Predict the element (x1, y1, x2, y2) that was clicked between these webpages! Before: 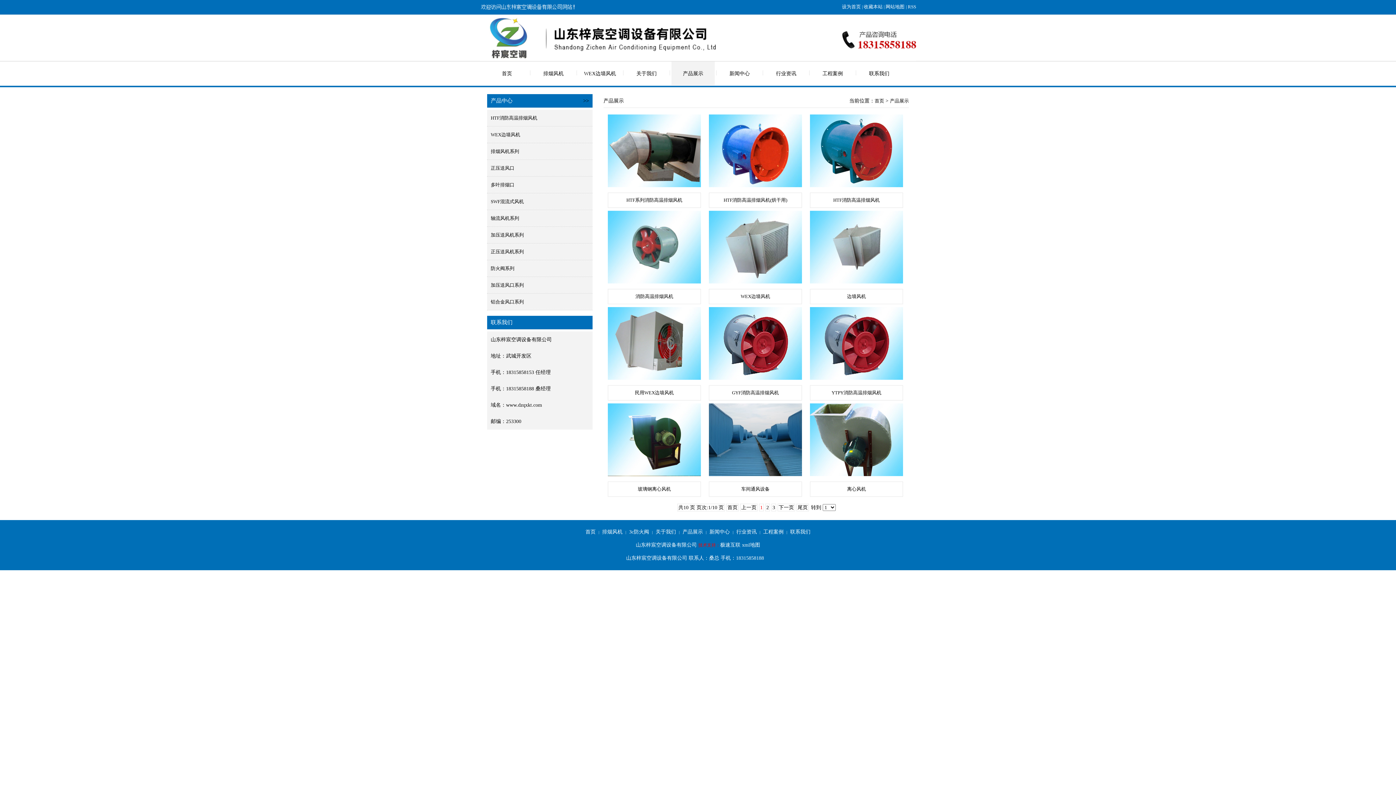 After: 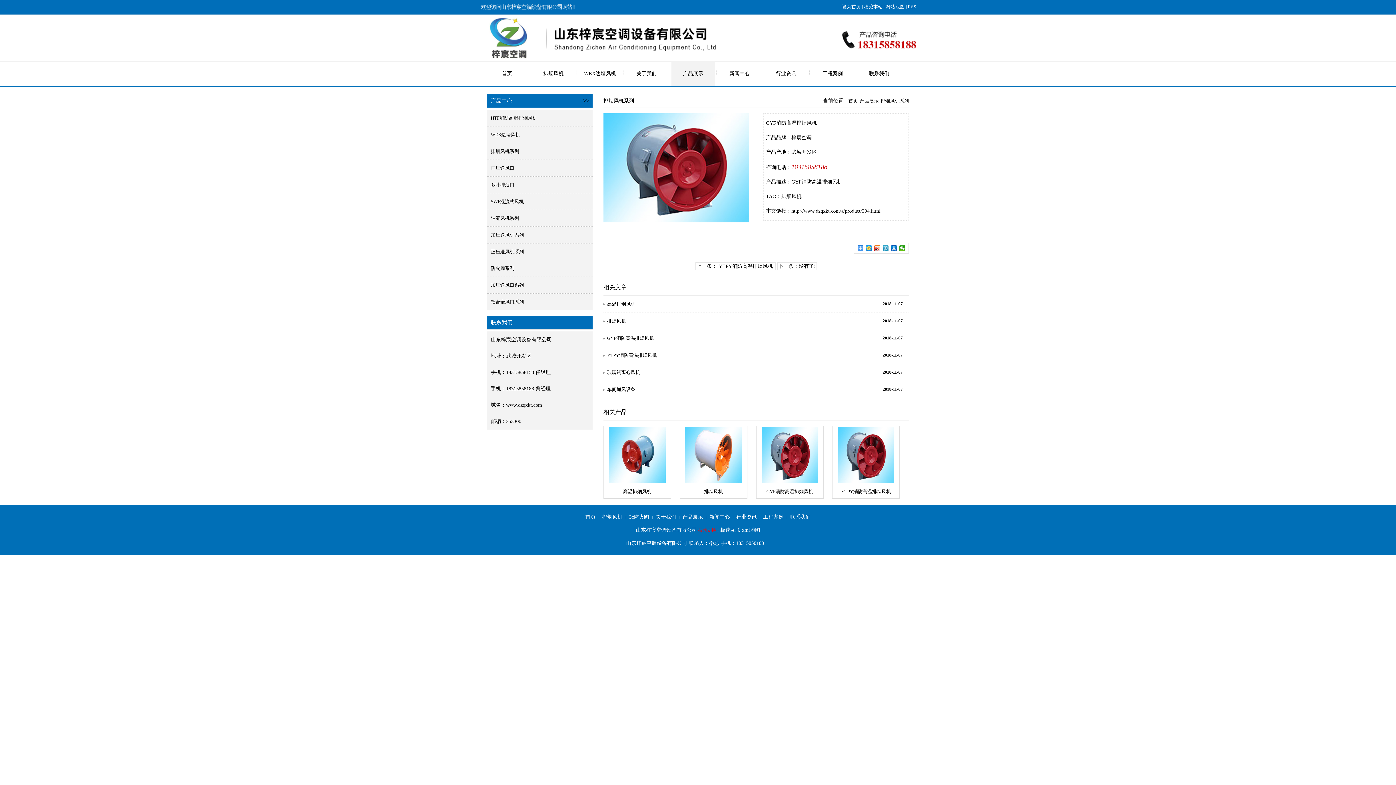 Action: bbox: (709, 307, 802, 380)